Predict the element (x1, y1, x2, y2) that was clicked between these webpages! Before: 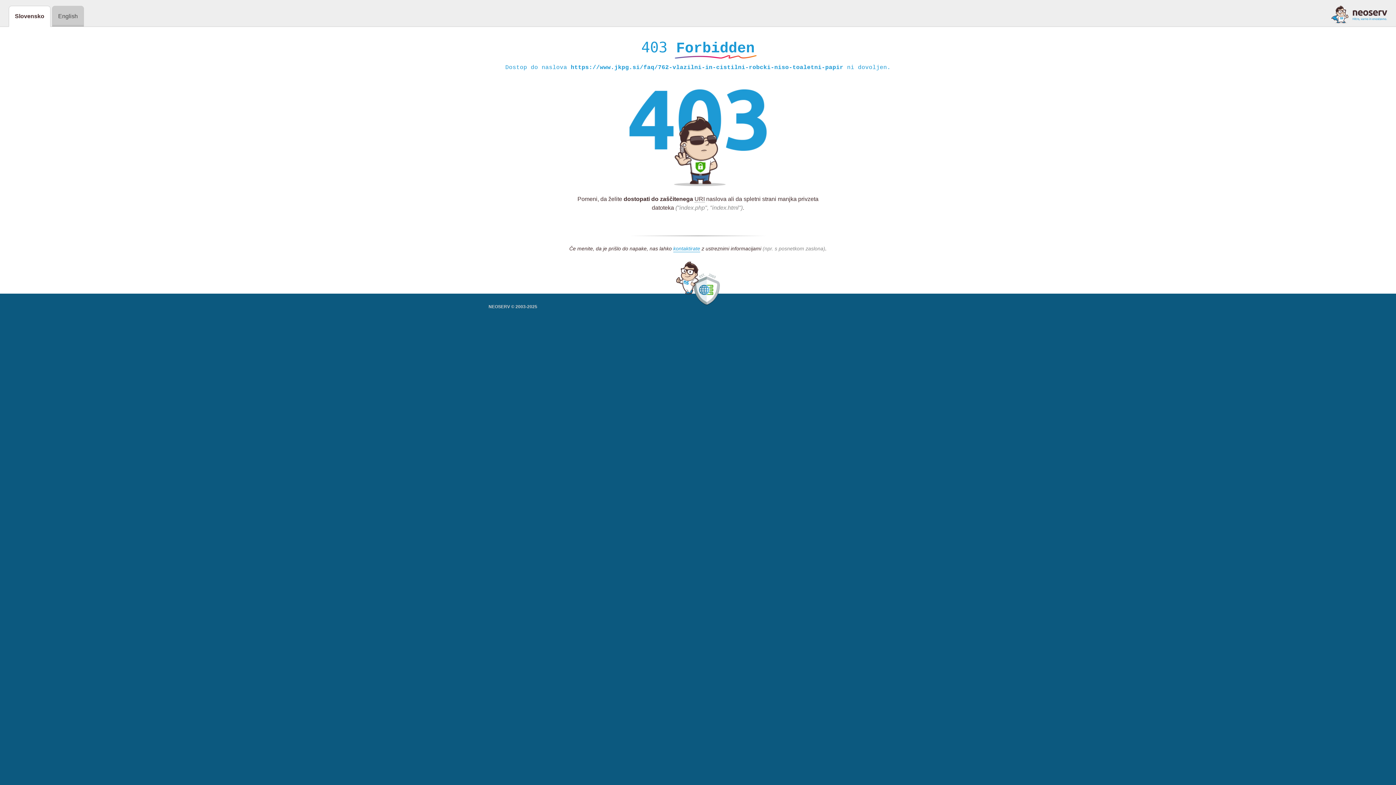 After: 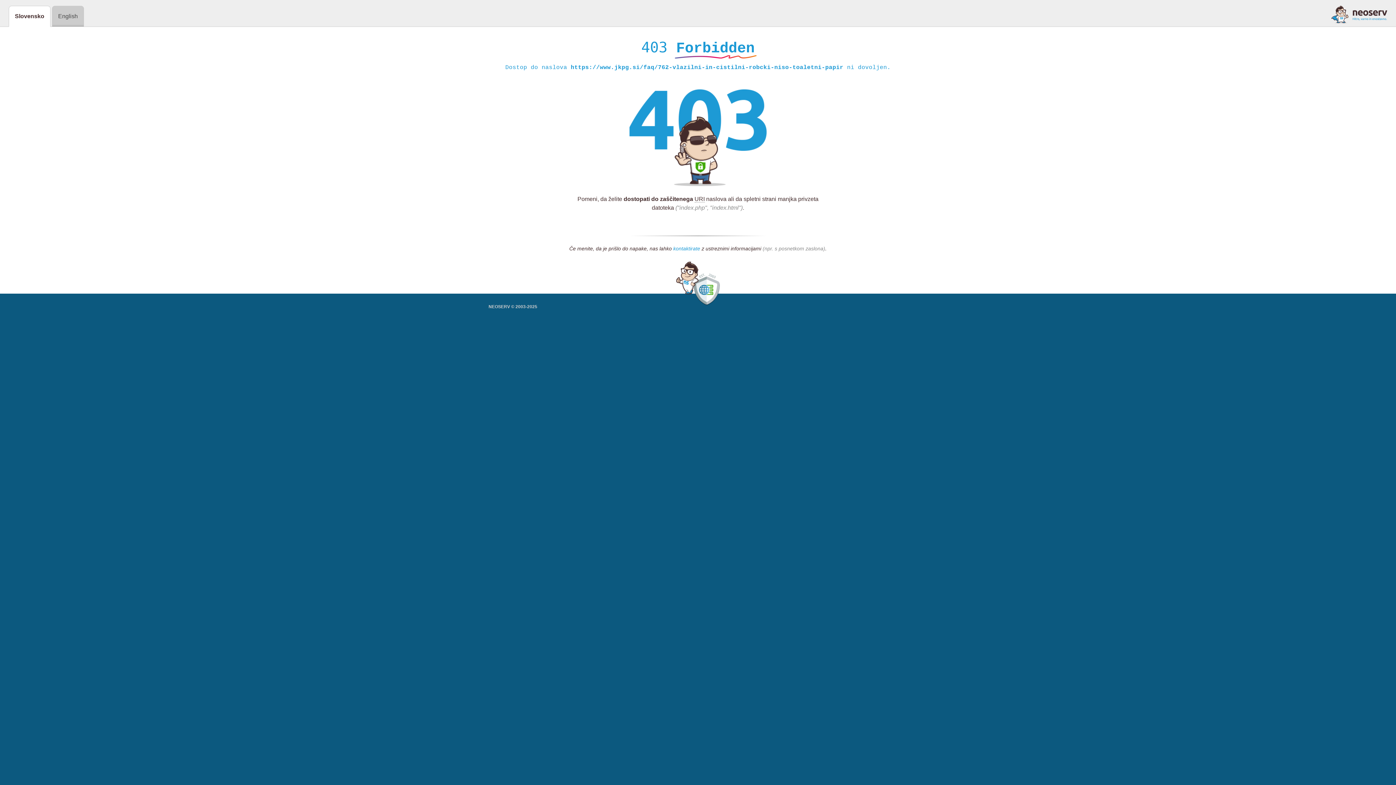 Action: bbox: (673, 245, 700, 252) label: kontaktirate